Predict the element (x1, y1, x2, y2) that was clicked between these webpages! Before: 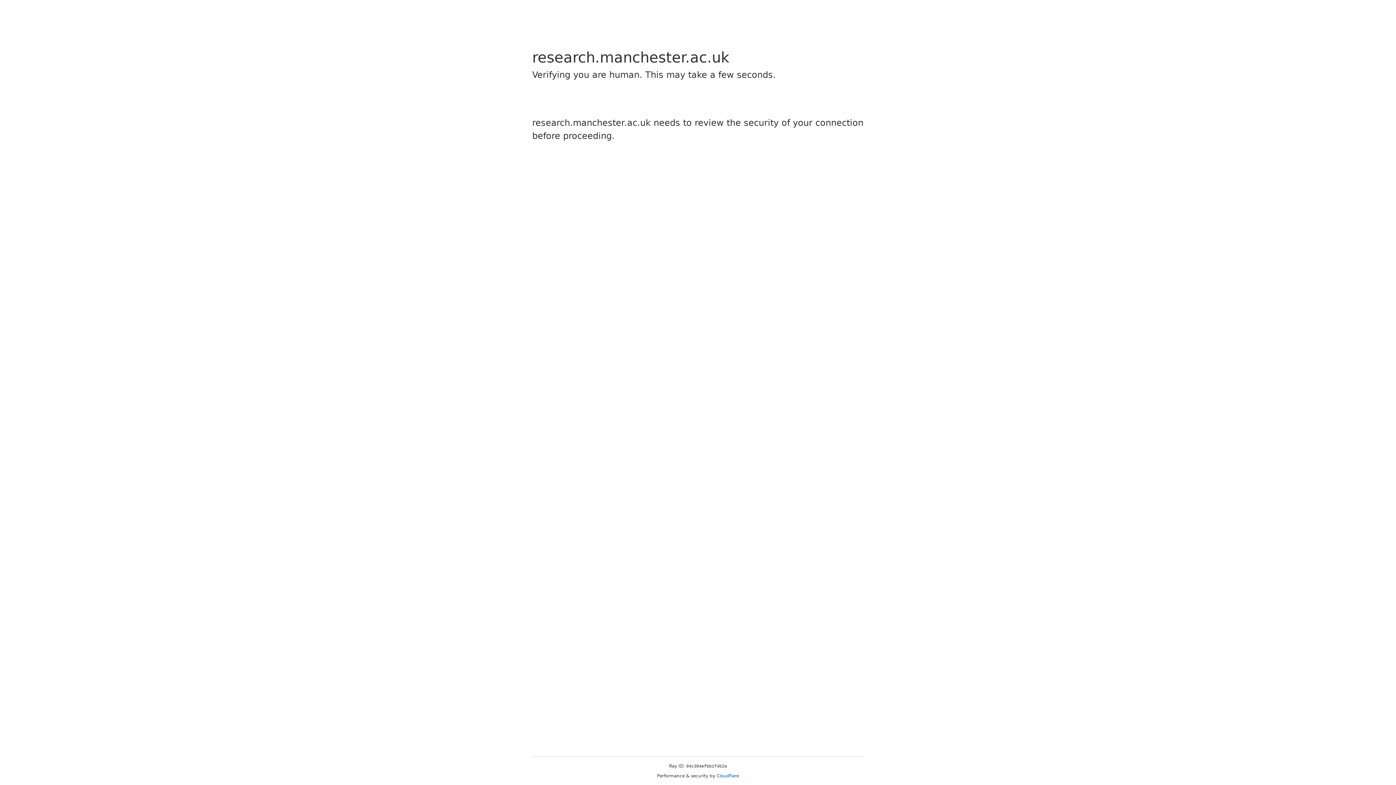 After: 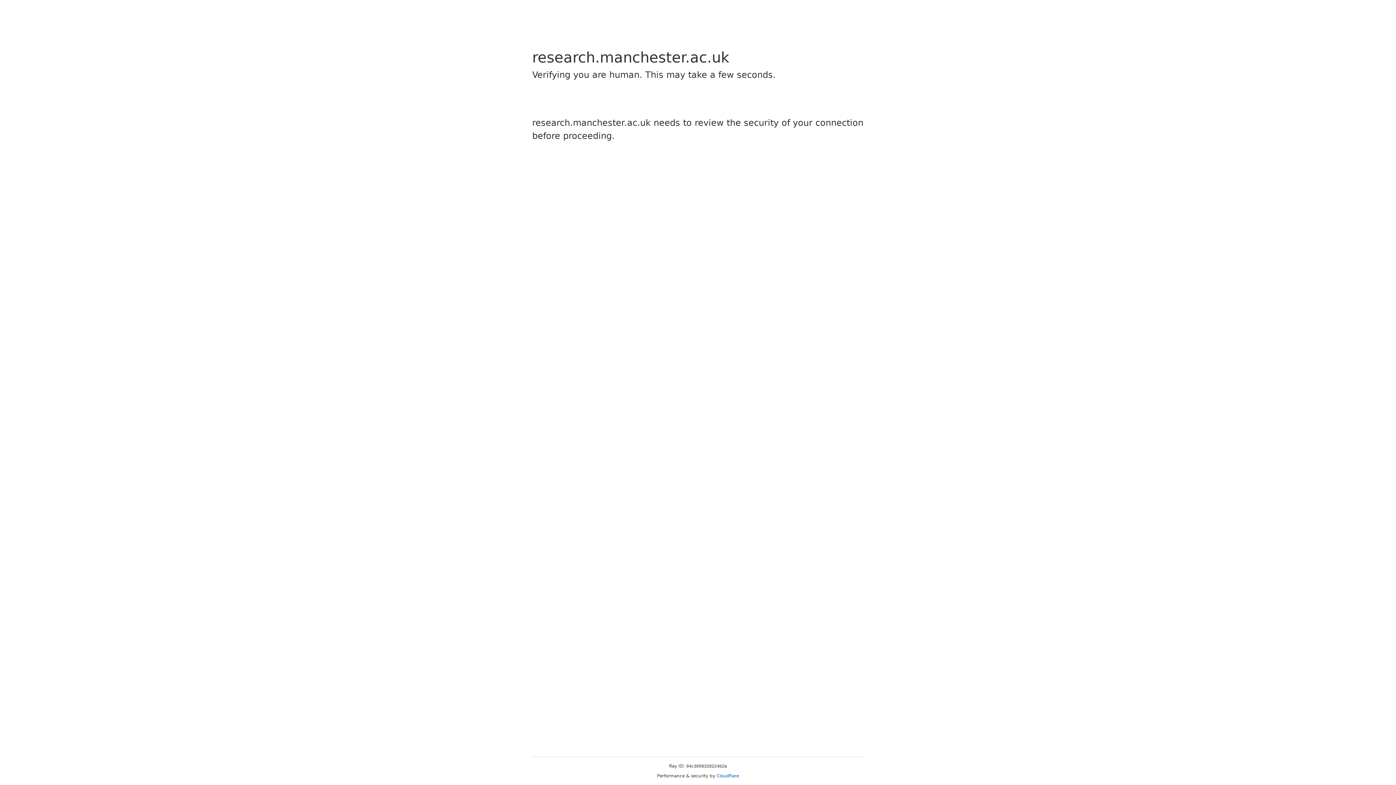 Action: bbox: (716, 773, 739, 778) label: Cloudflare